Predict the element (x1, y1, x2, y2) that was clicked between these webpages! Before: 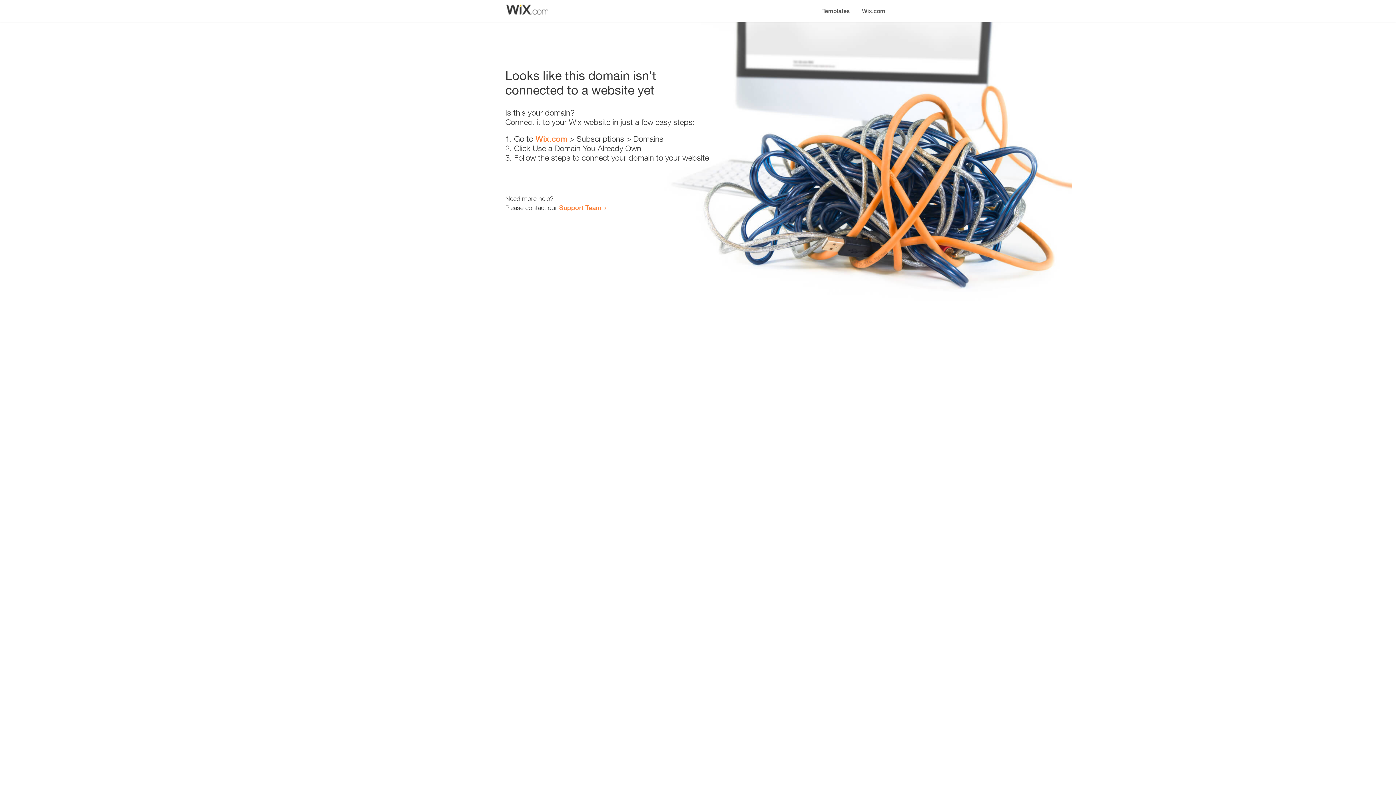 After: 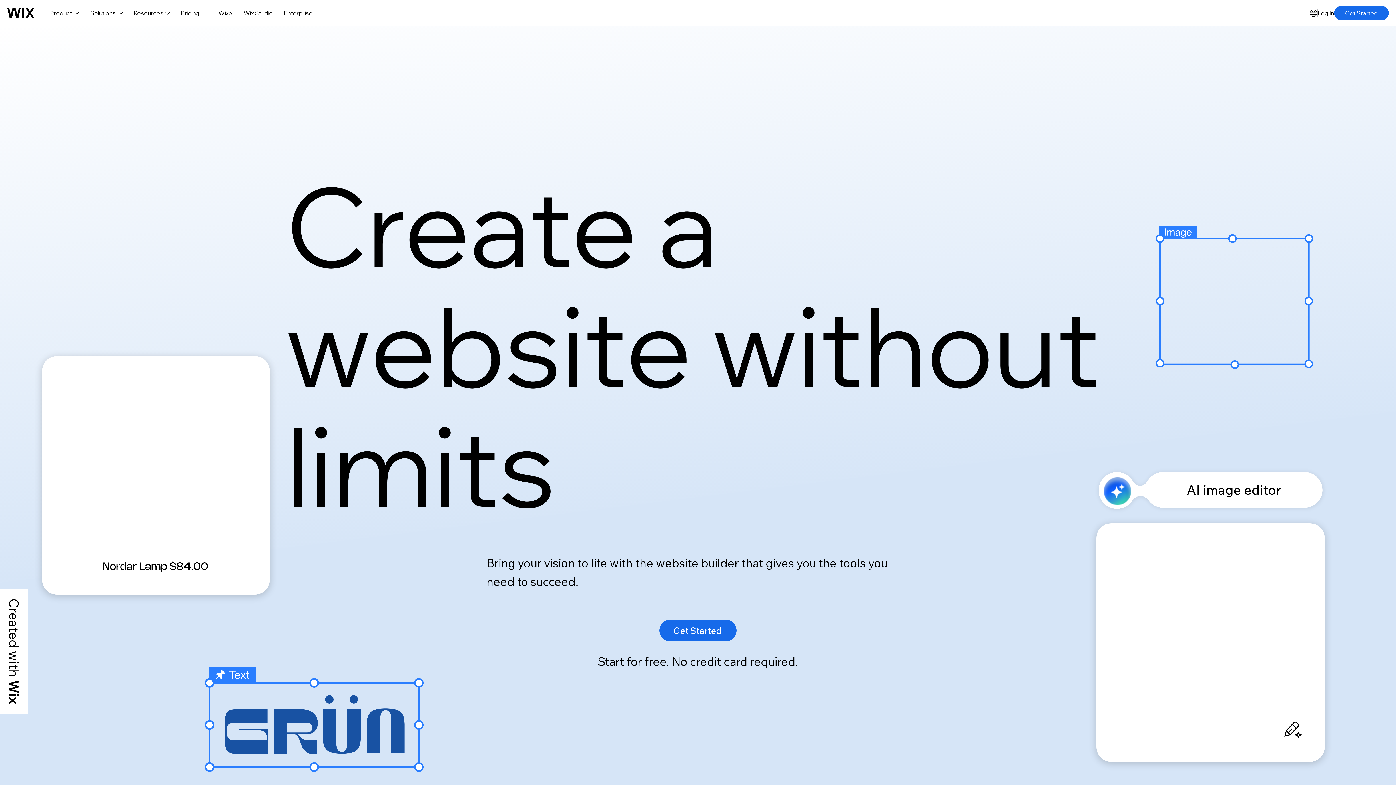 Action: label: Wix.com bbox: (535, 134, 567, 143)